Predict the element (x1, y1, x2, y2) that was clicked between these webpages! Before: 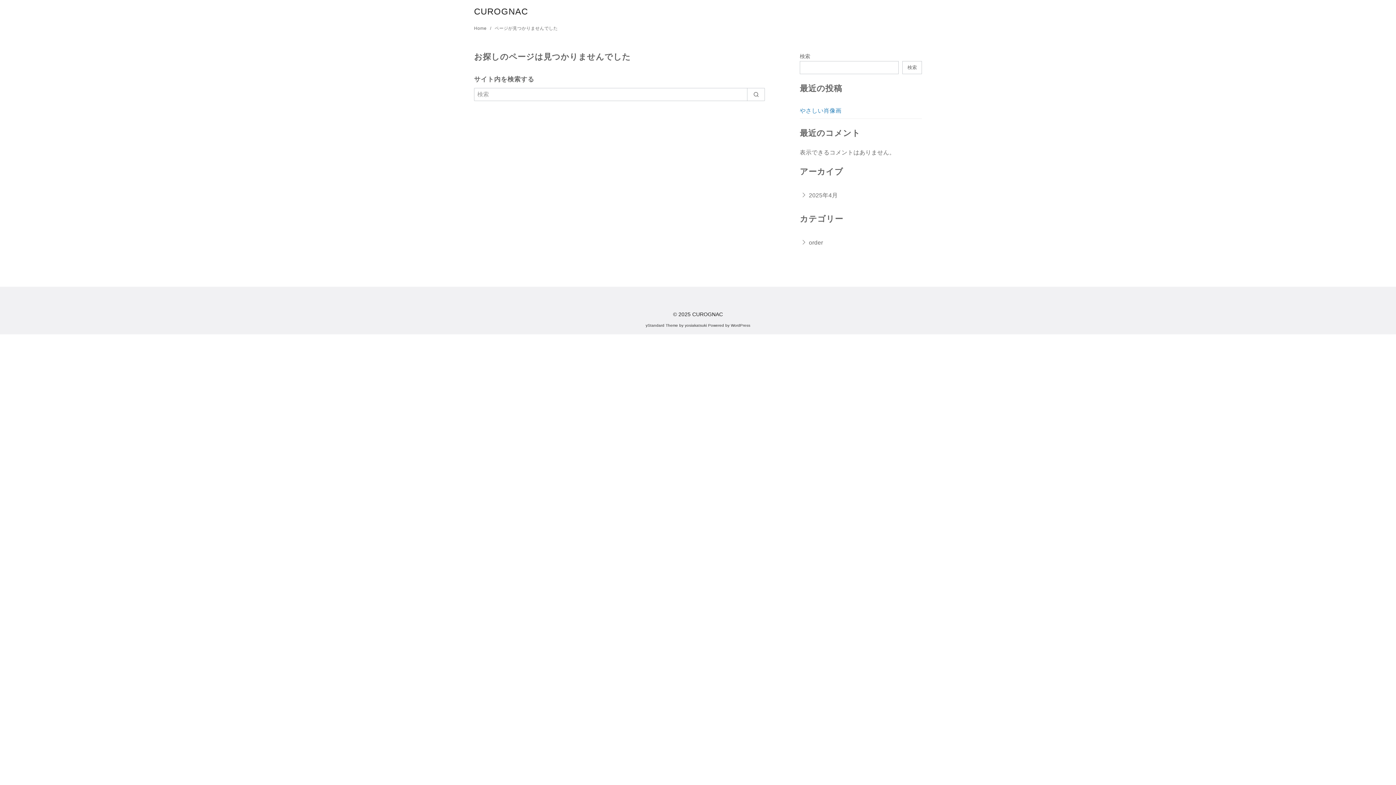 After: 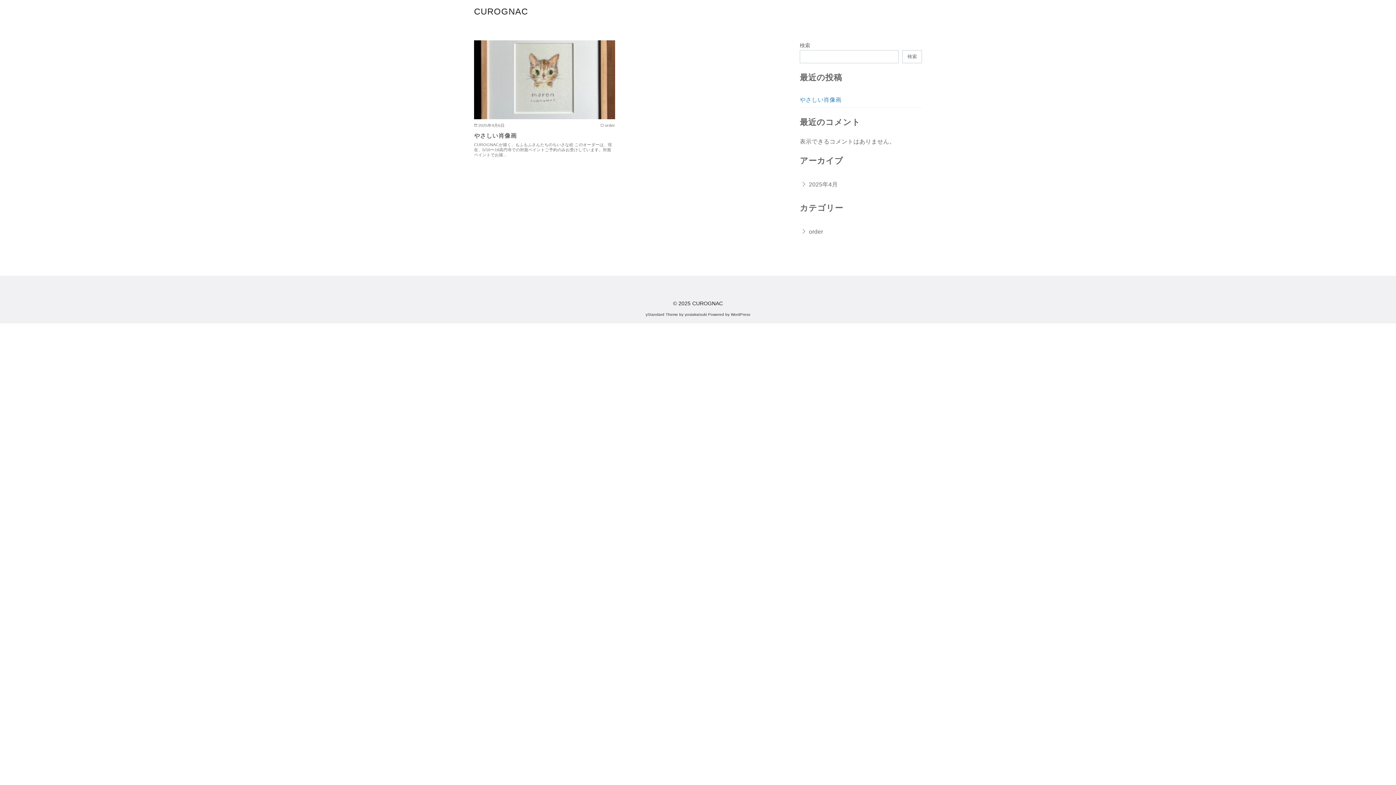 Action: label: CUROGNAC bbox: (474, 6, 528, 16)